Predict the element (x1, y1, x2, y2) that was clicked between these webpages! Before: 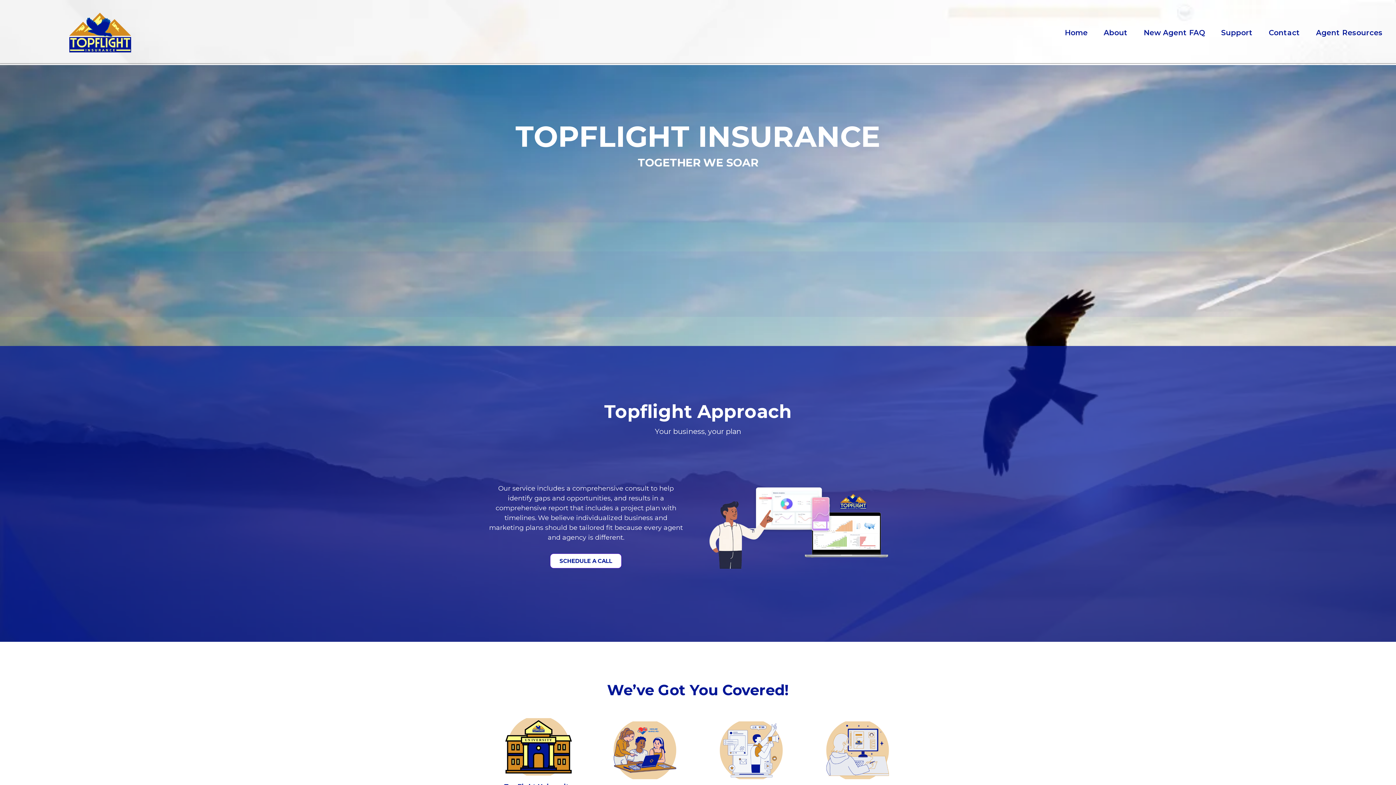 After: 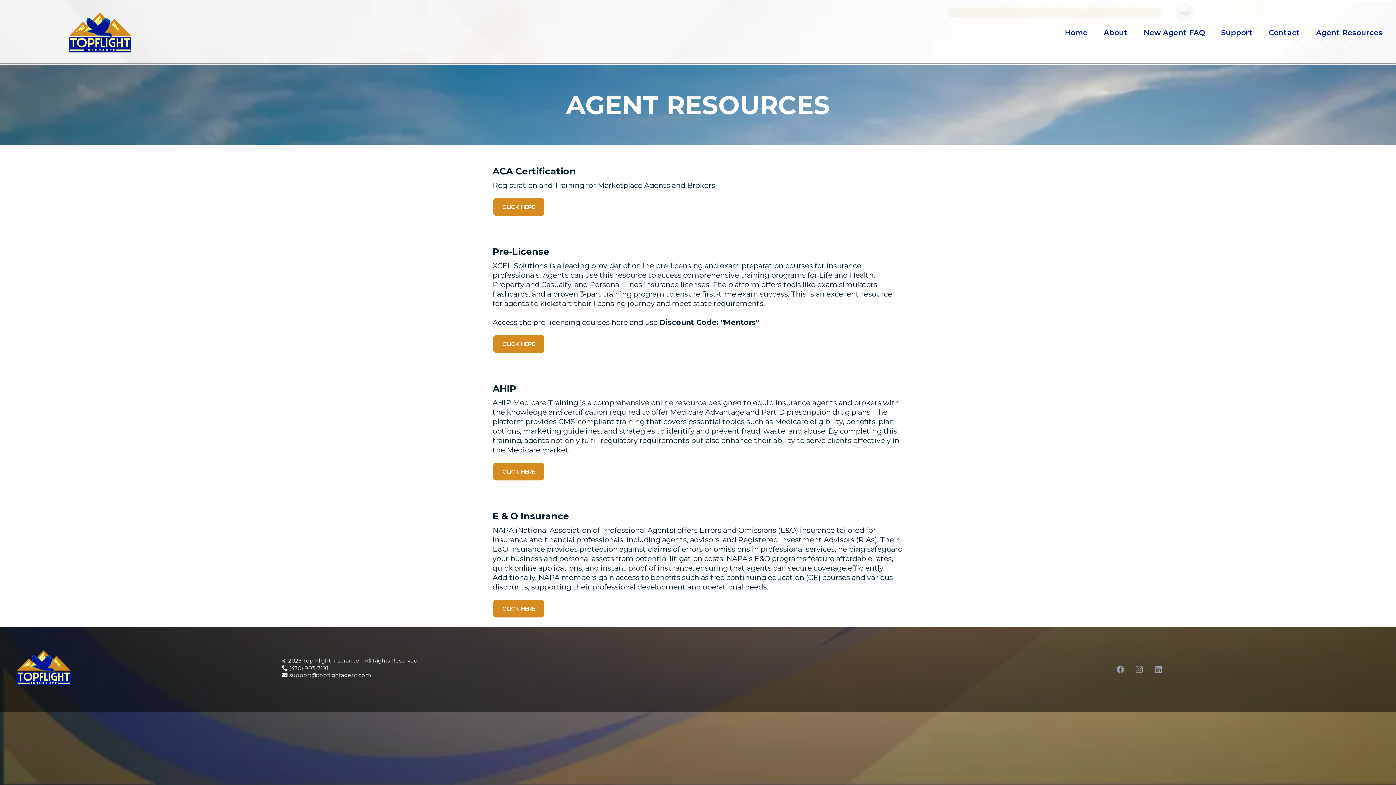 Action: label: Agent Resources bbox: (1308, 21, 1390, 43)